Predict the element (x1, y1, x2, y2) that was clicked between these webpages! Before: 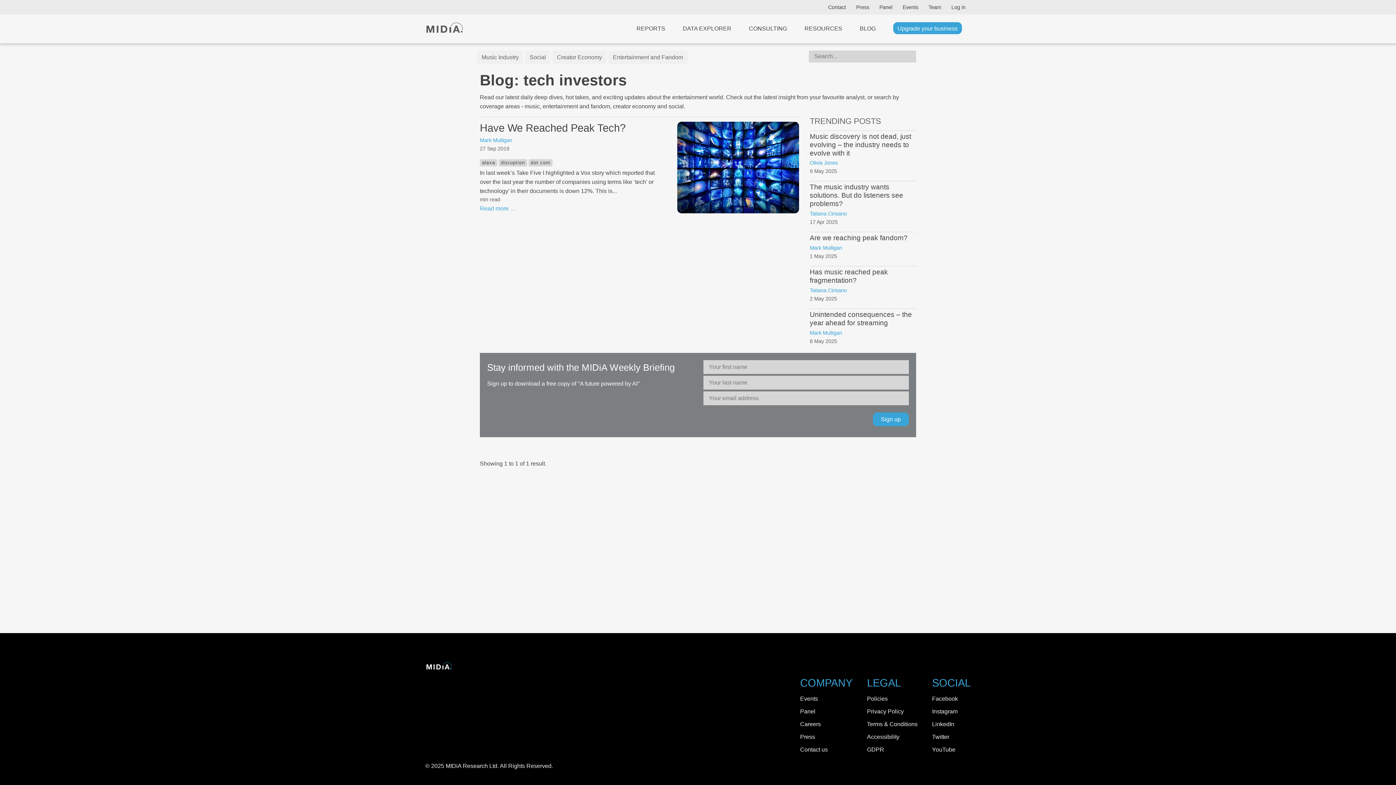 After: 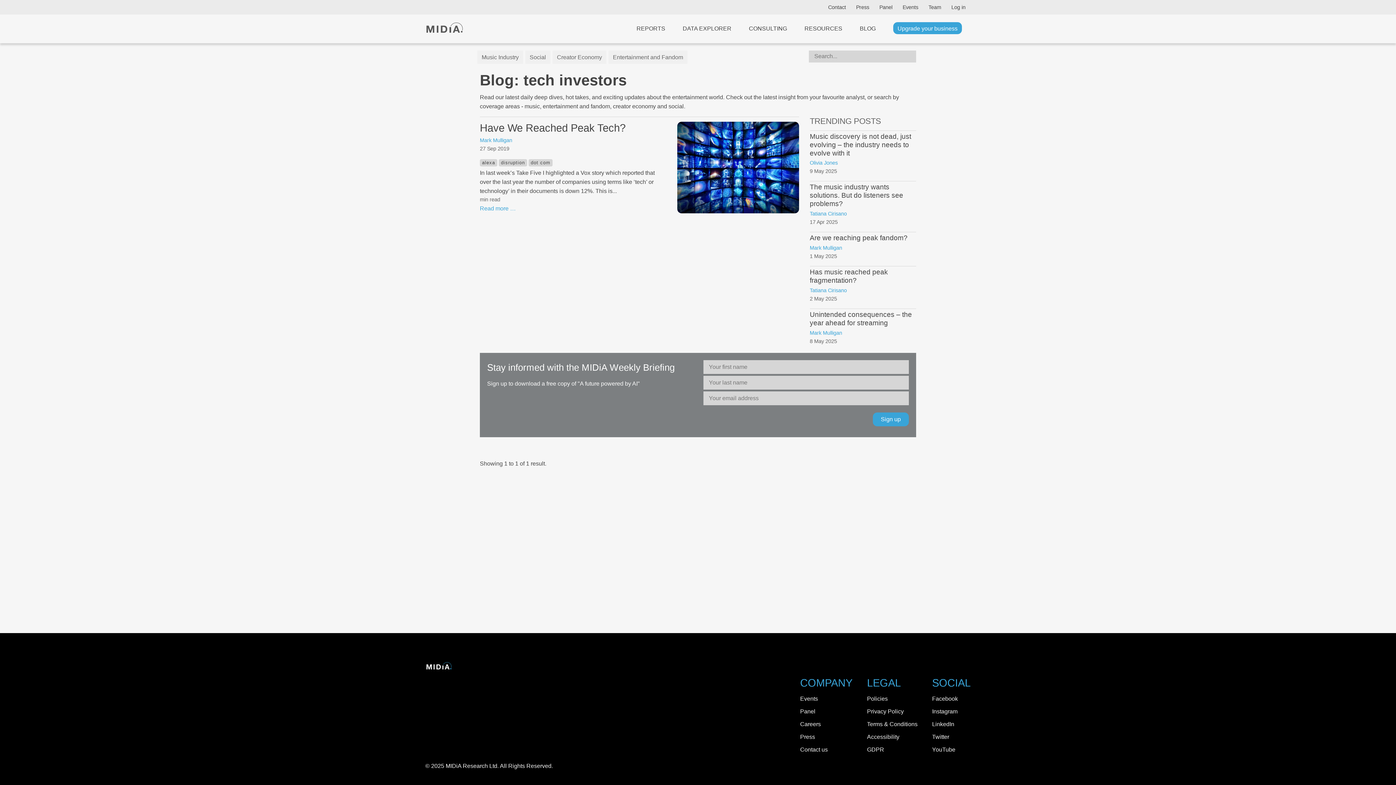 Action: label: Twitter bbox: (932, 732, 970, 741)